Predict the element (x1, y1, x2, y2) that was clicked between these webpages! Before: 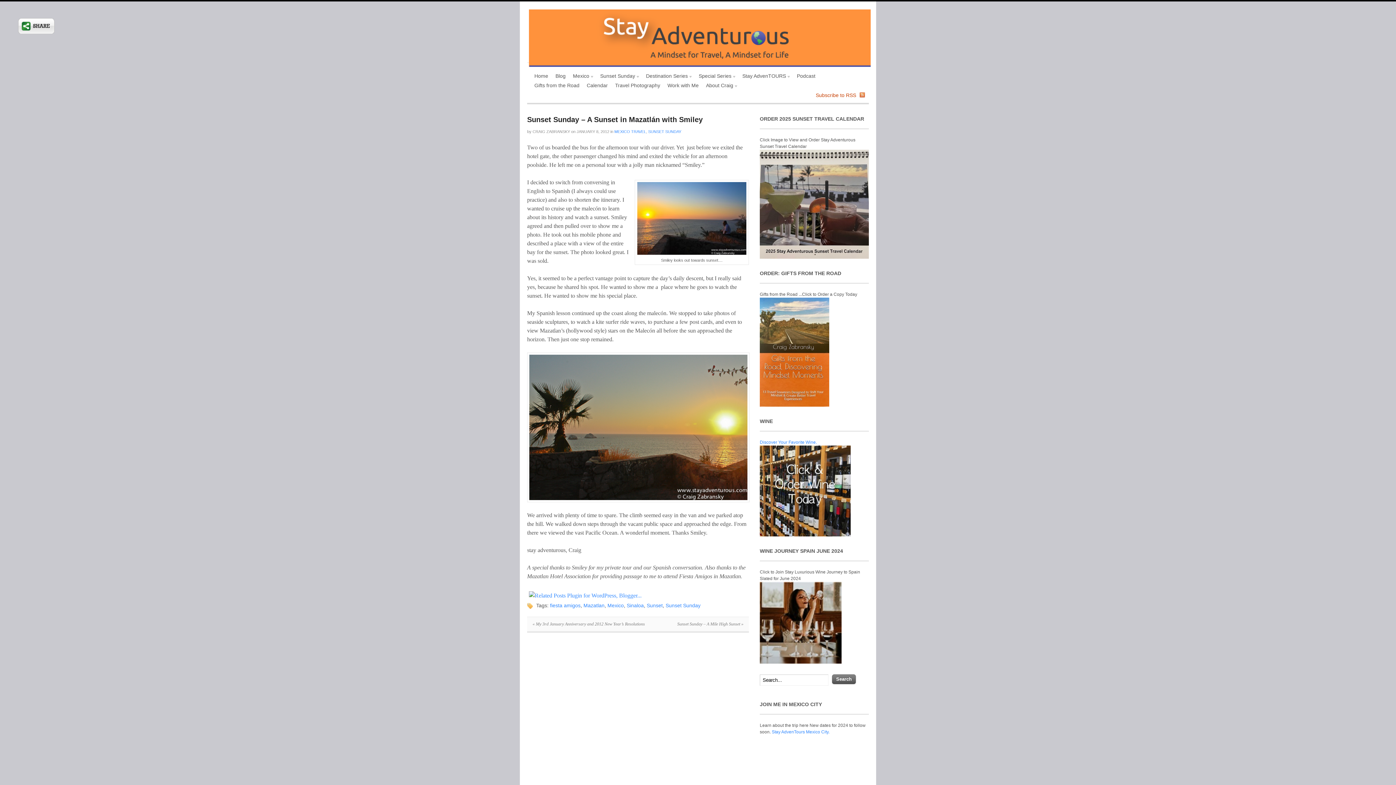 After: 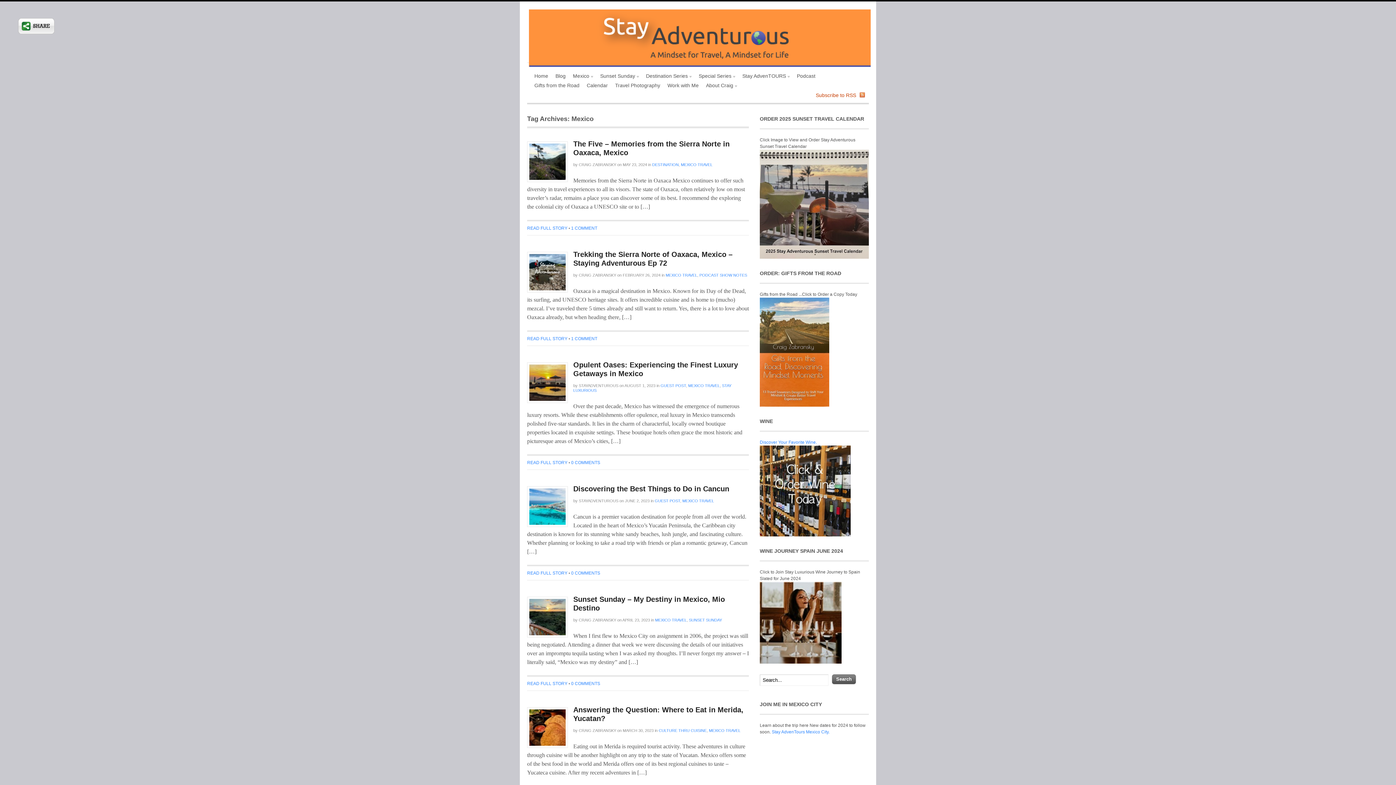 Action: label: Mexico bbox: (607, 602, 624, 608)